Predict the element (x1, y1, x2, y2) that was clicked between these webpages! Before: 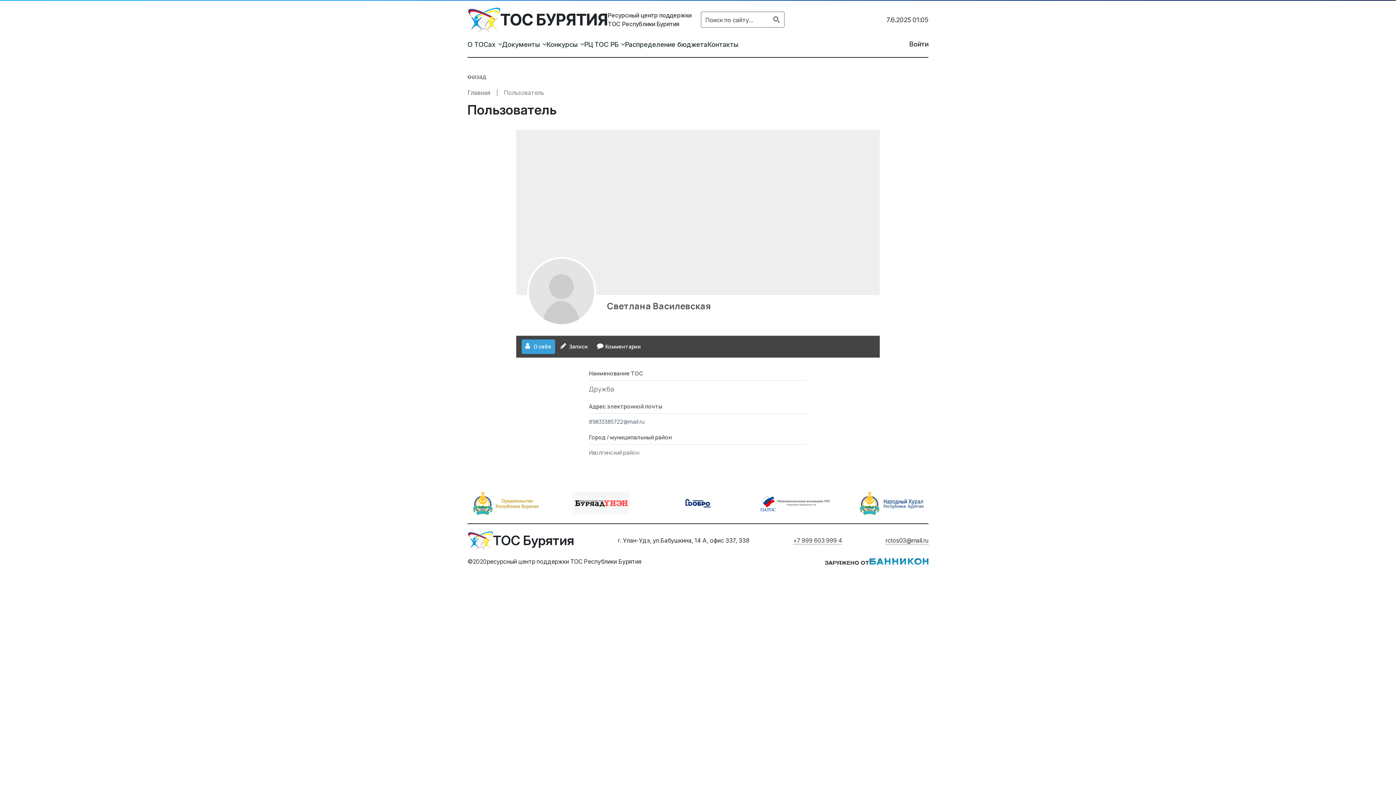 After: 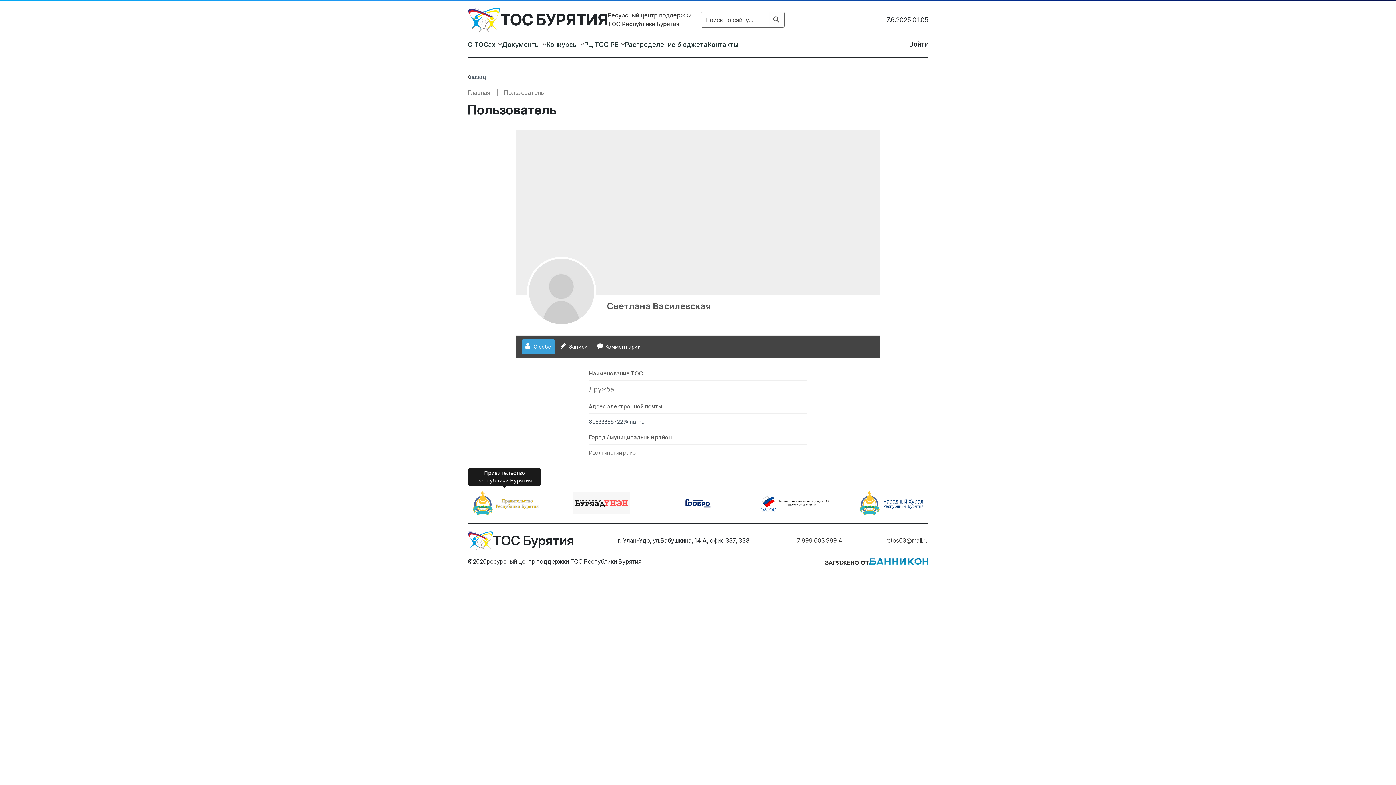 Action: bbox: (467, 488, 541, 517)